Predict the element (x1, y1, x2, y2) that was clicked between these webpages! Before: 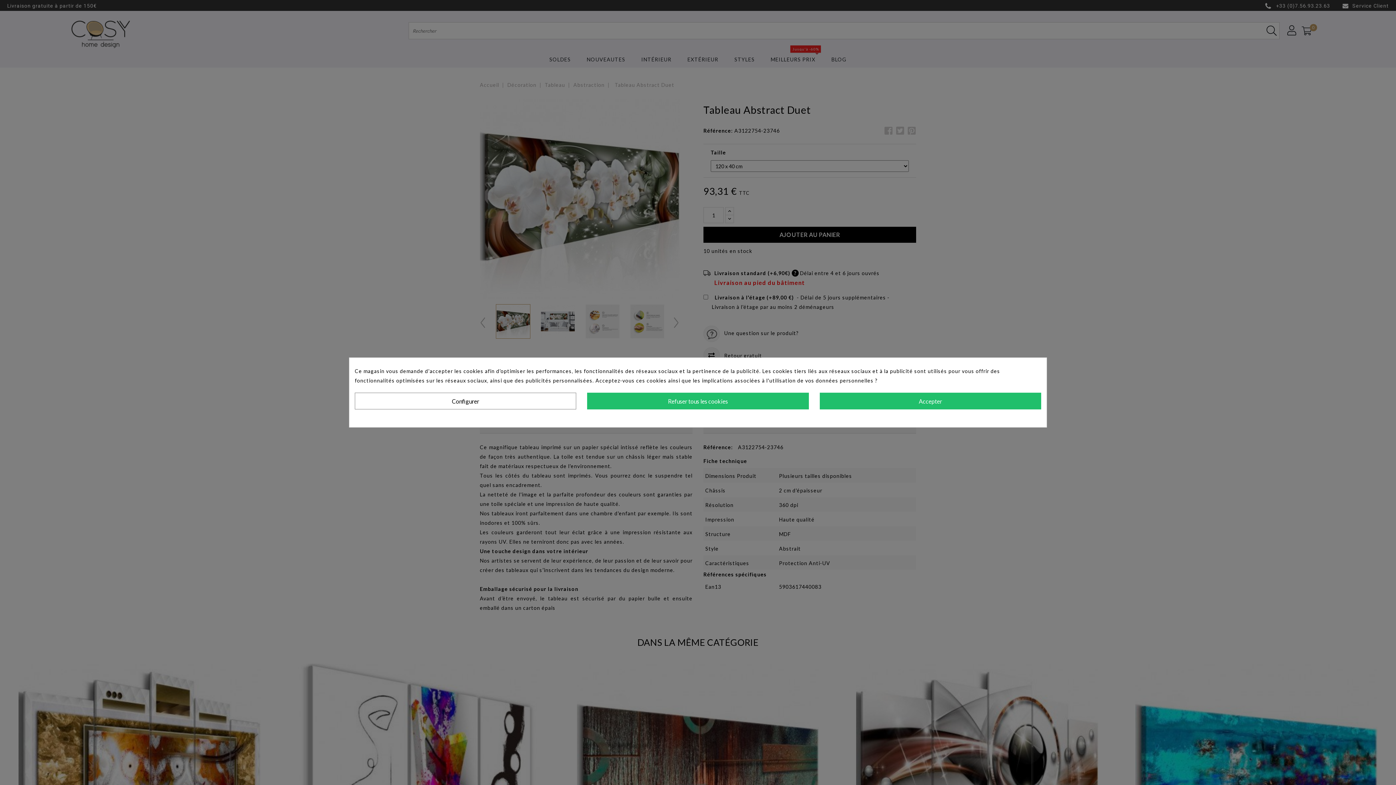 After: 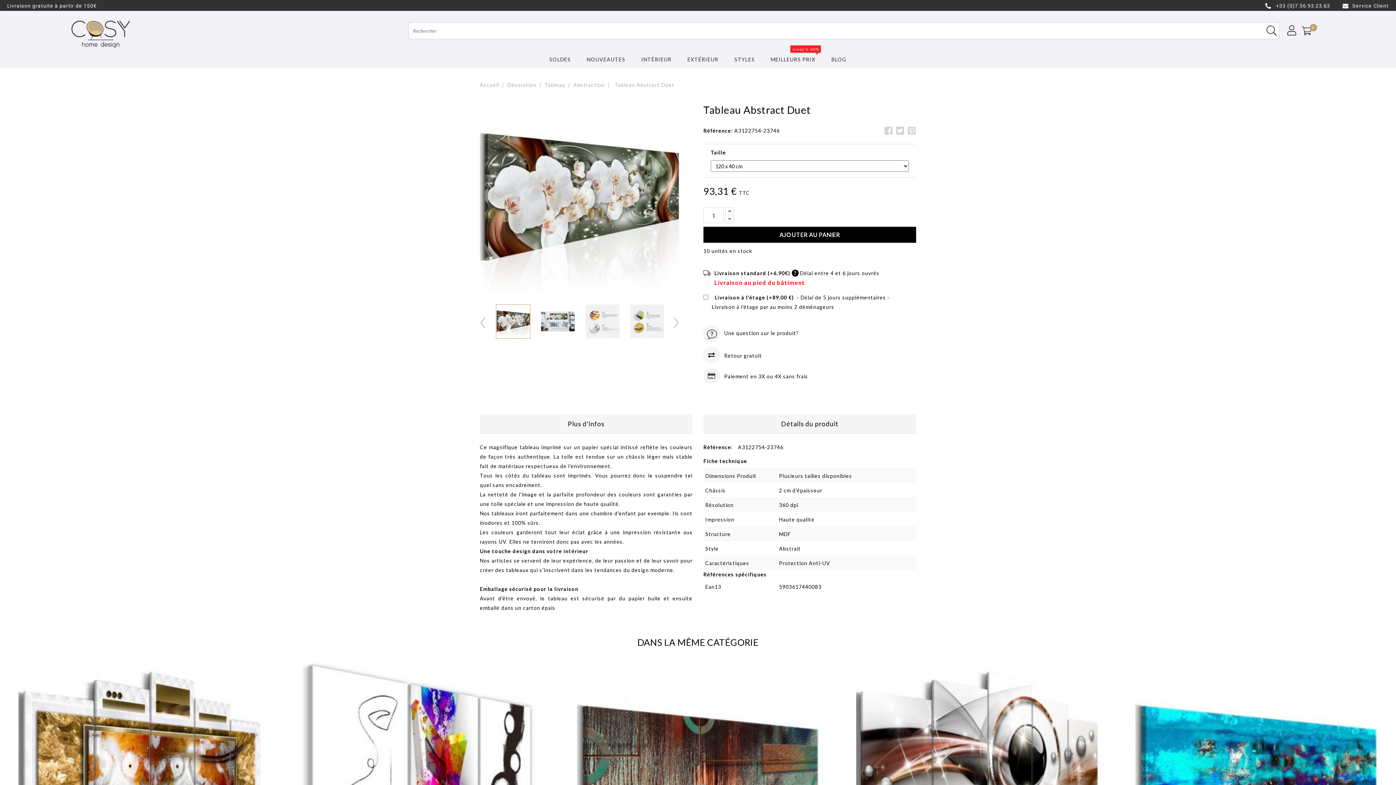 Action: bbox: (587, 392, 808, 409) label: Refuser tous les cookies